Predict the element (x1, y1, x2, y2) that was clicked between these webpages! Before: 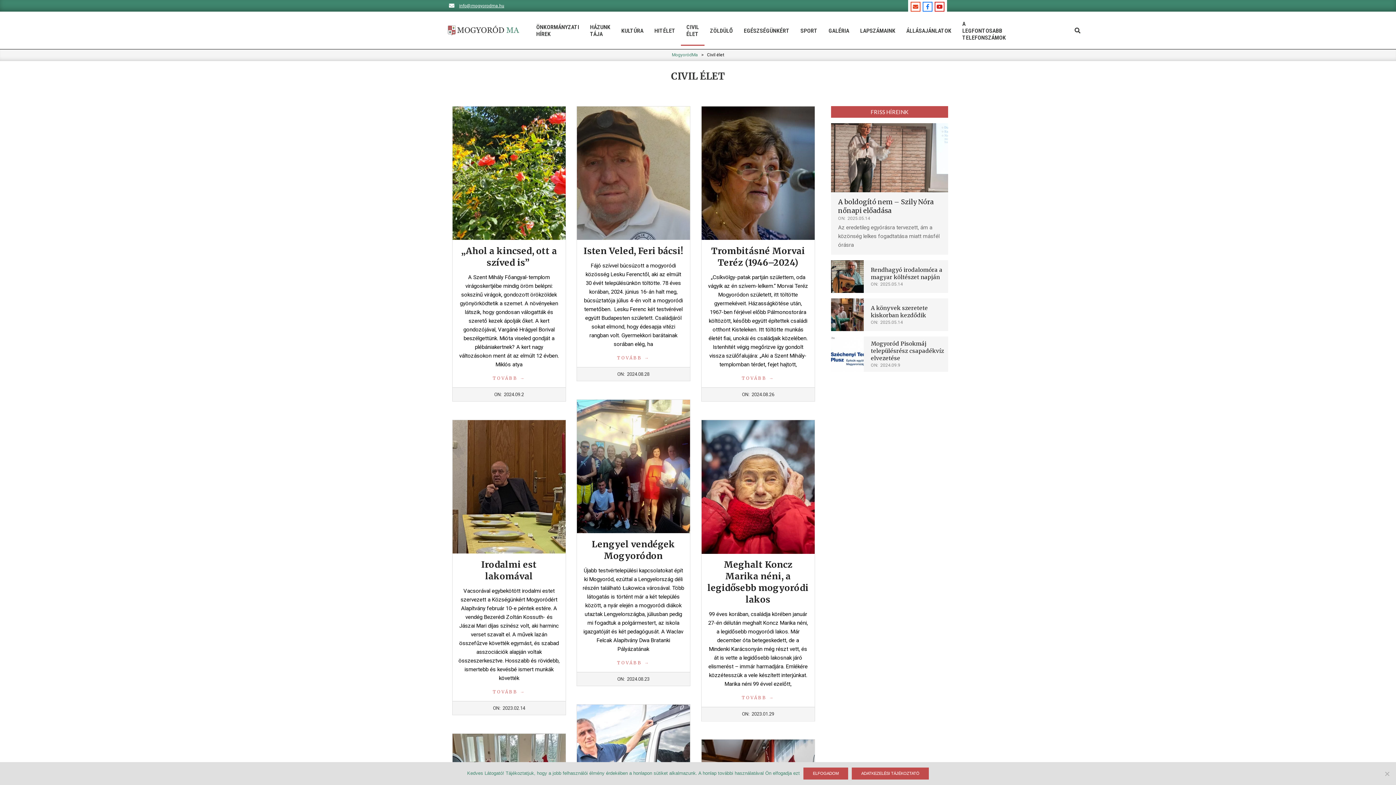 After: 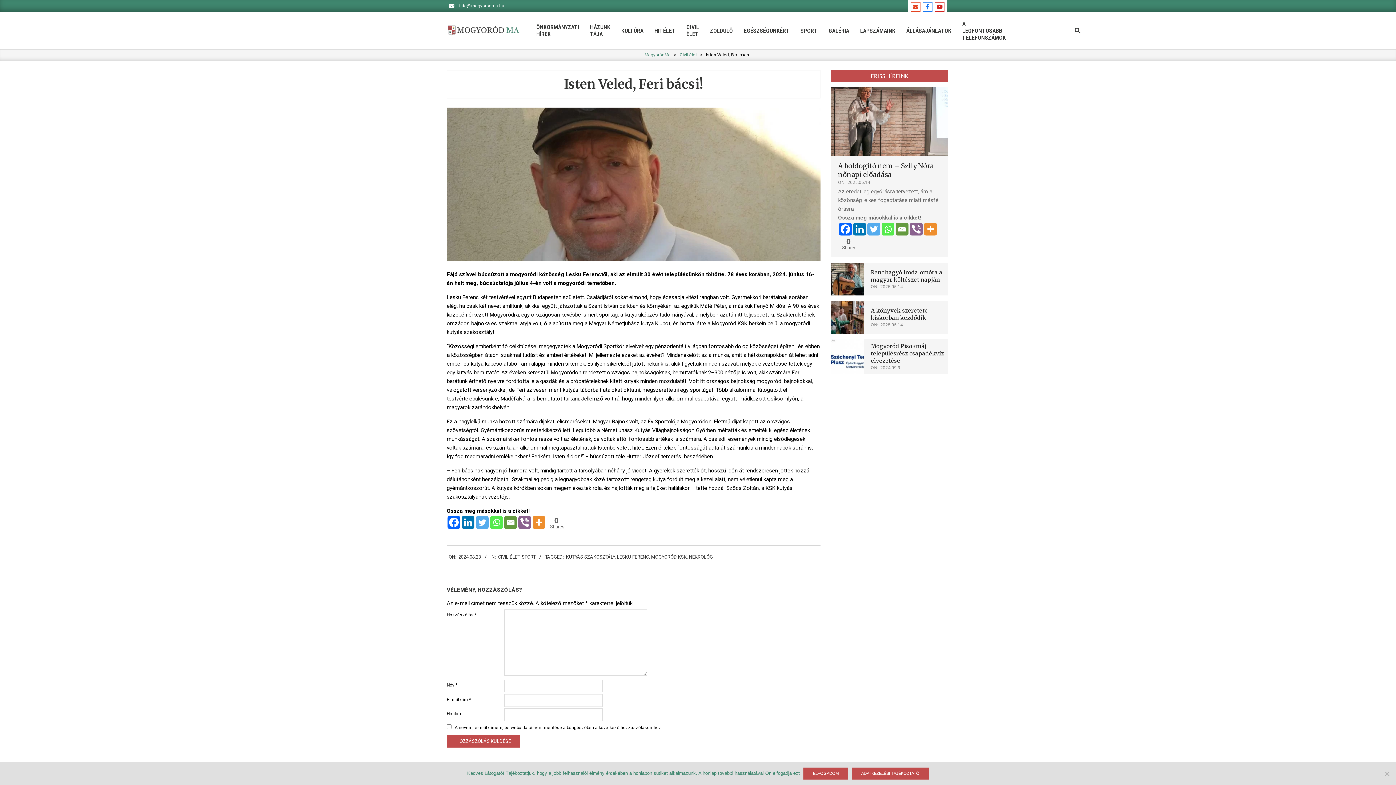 Action: label: TOVÁBB → bbox: (577, 354, 690, 361)